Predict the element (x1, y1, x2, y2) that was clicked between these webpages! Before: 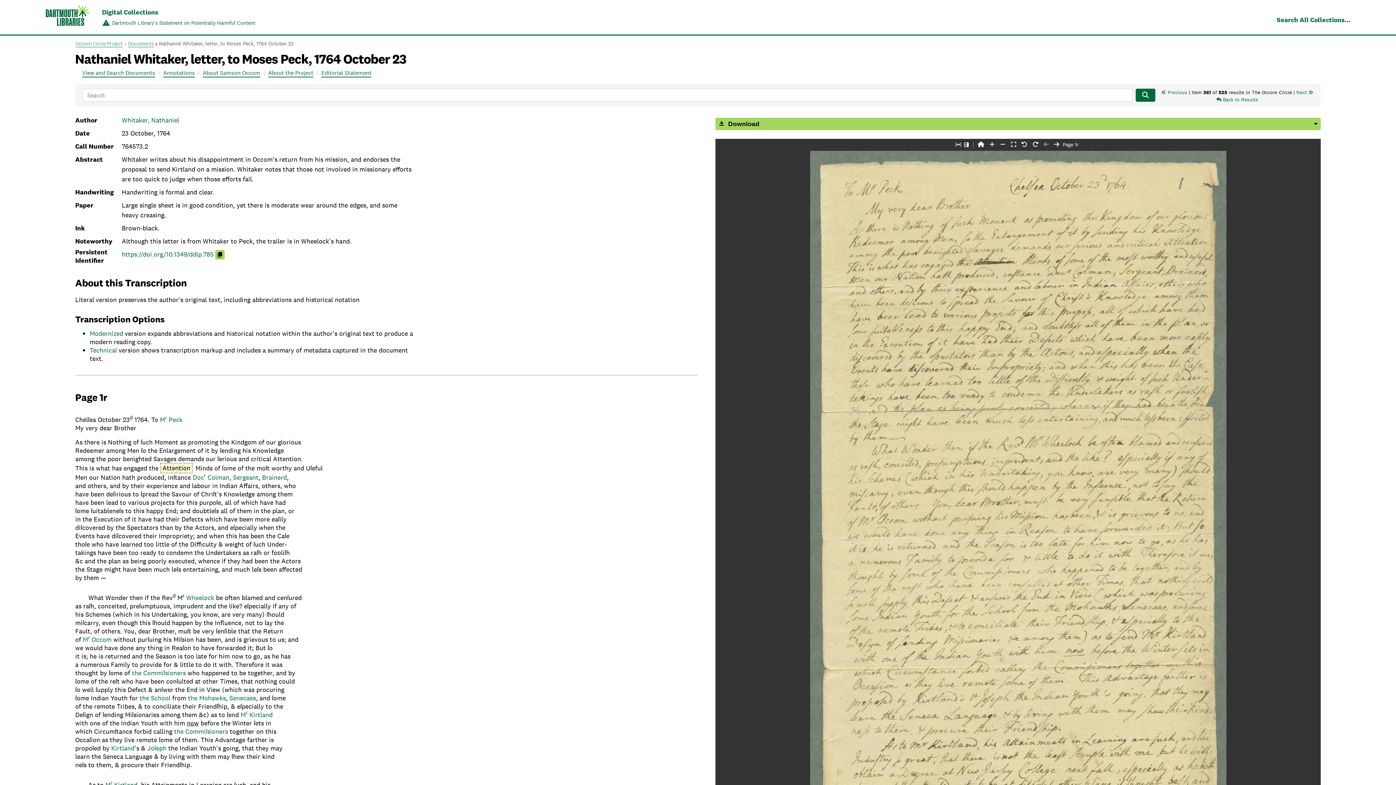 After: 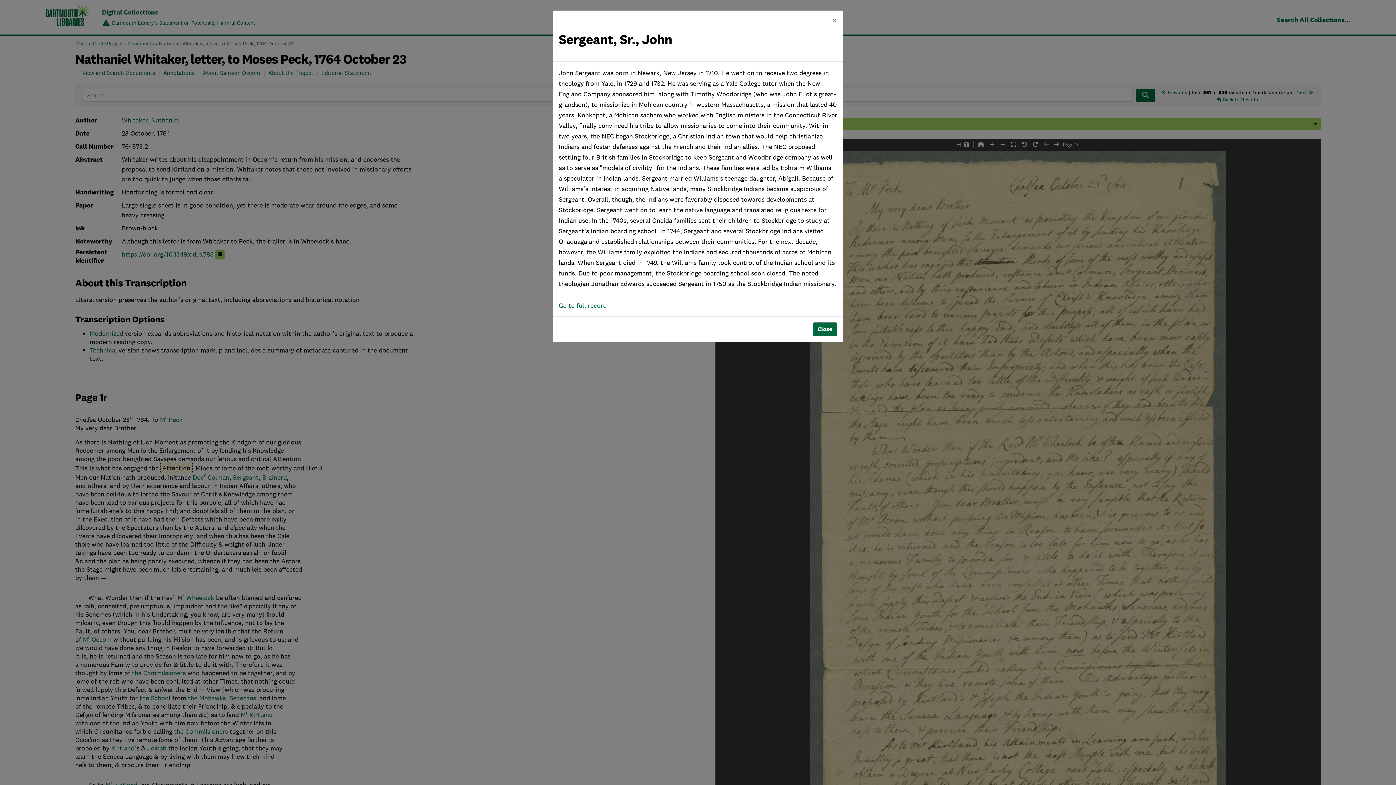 Action: bbox: (233, 473, 258, 481) label: Sergeant